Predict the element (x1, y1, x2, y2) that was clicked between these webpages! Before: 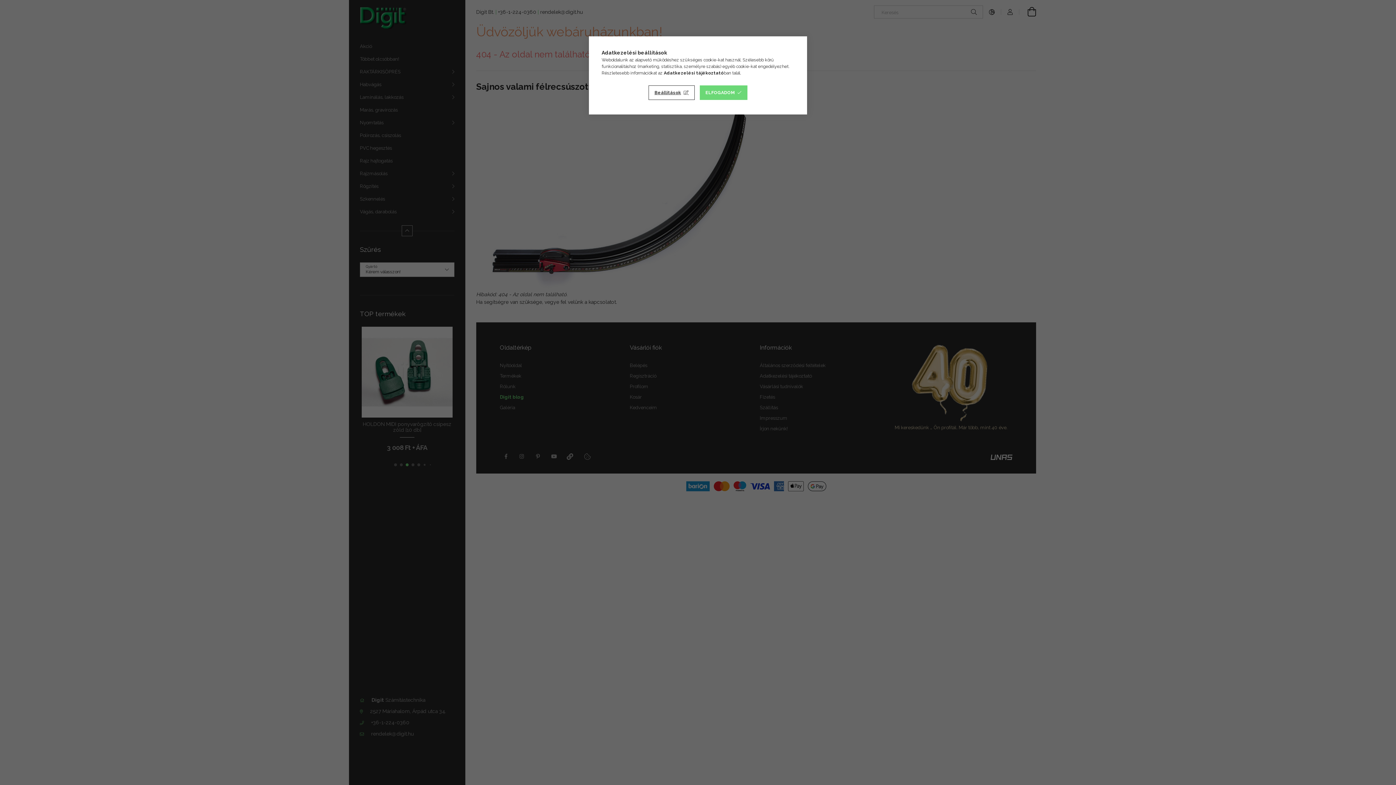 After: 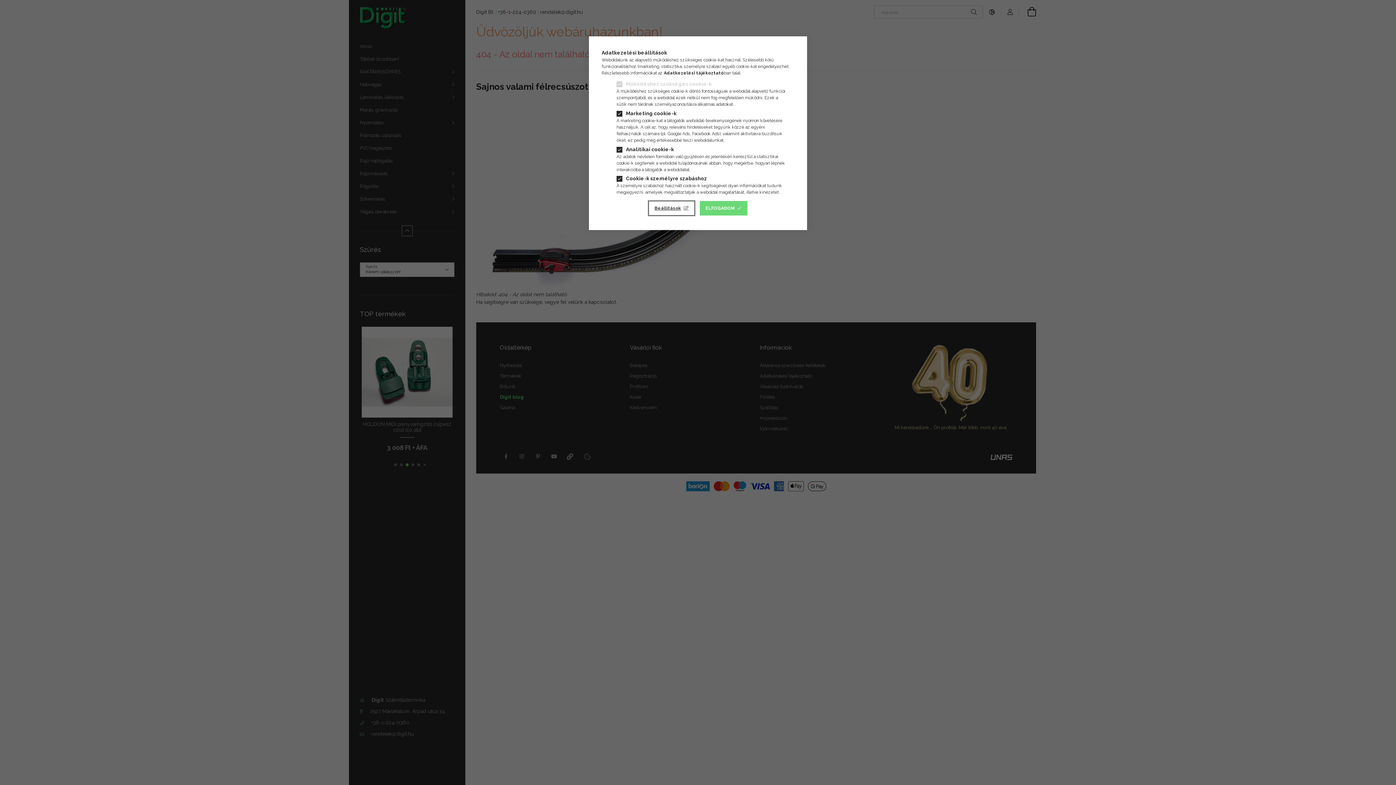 Action: label: Beállítások bbox: (648, 85, 694, 100)